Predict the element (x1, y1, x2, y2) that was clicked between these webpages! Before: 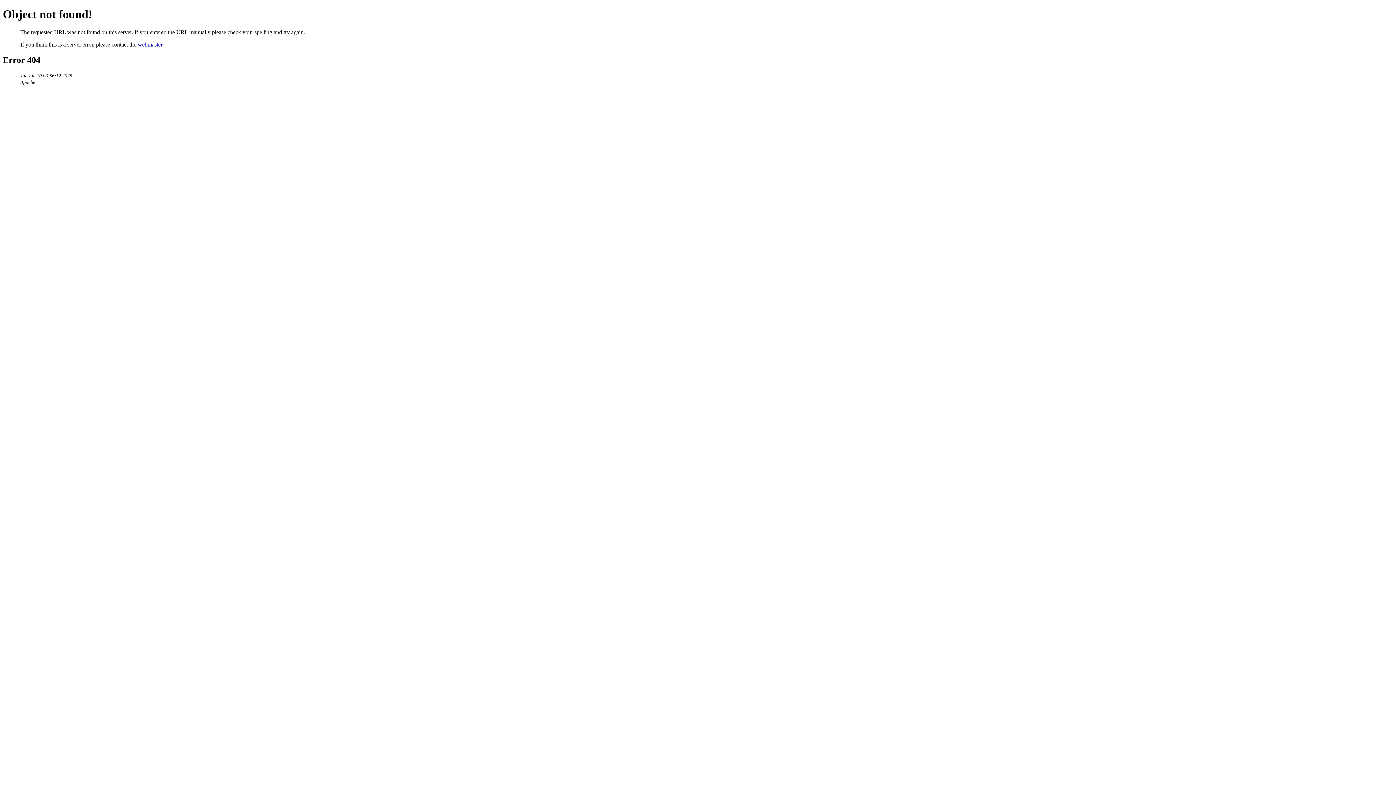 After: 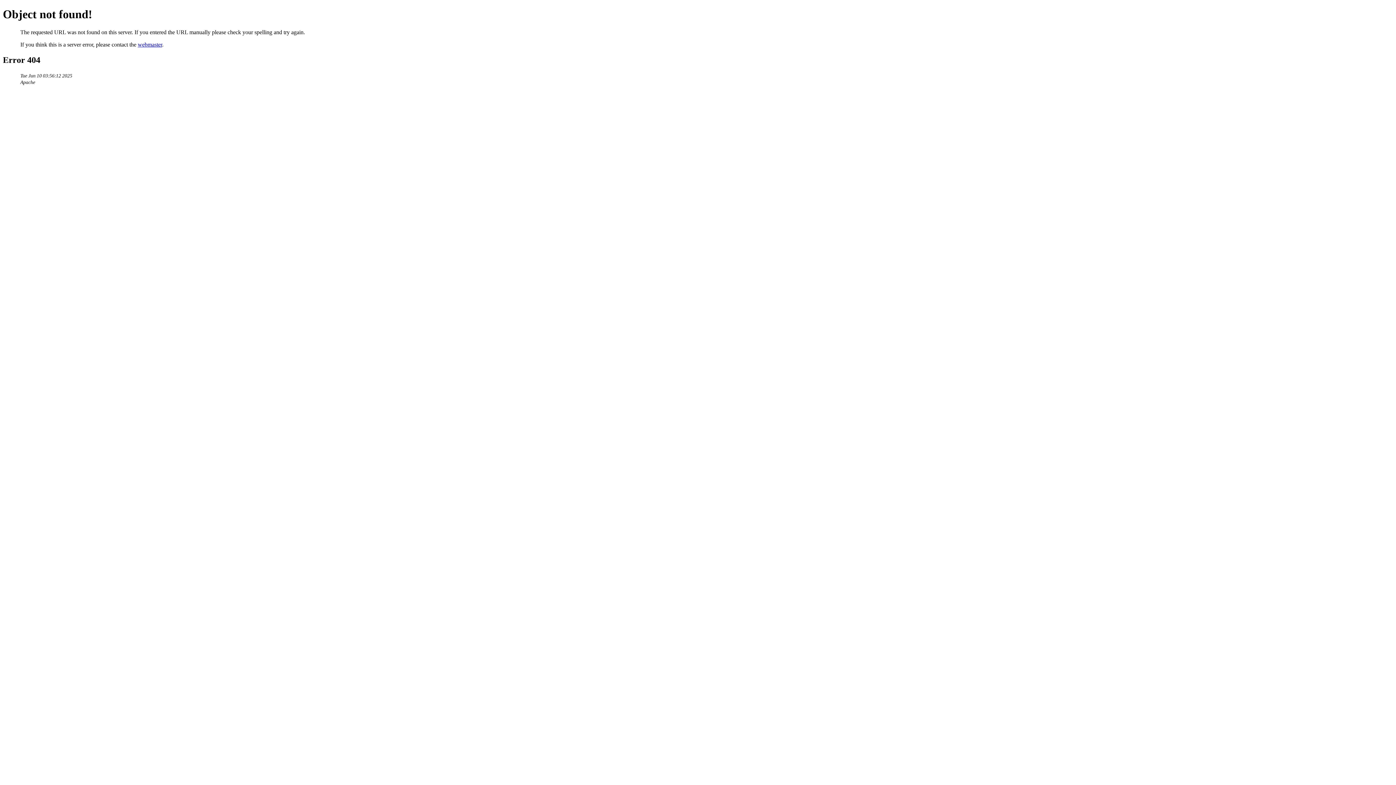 Action: label: webmaster bbox: (137, 41, 162, 47)